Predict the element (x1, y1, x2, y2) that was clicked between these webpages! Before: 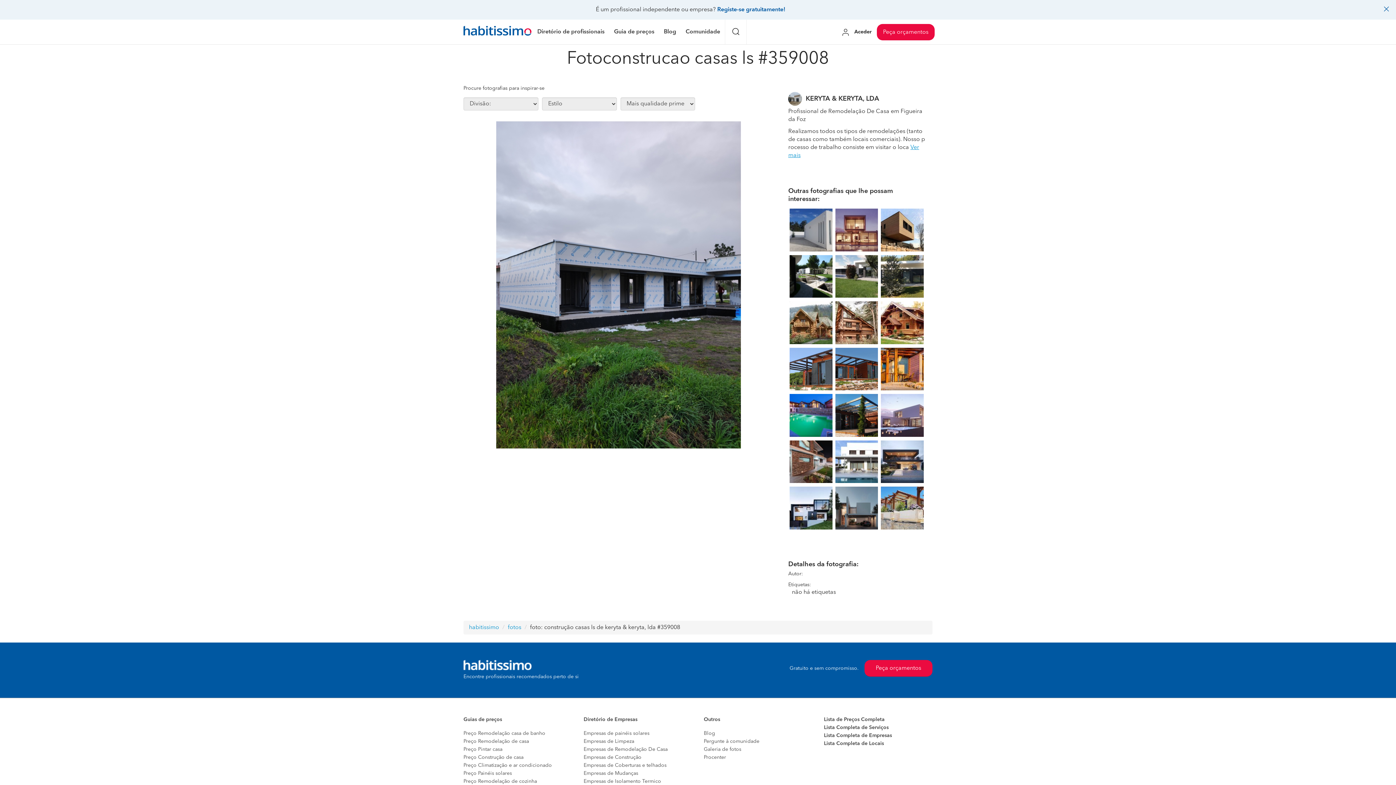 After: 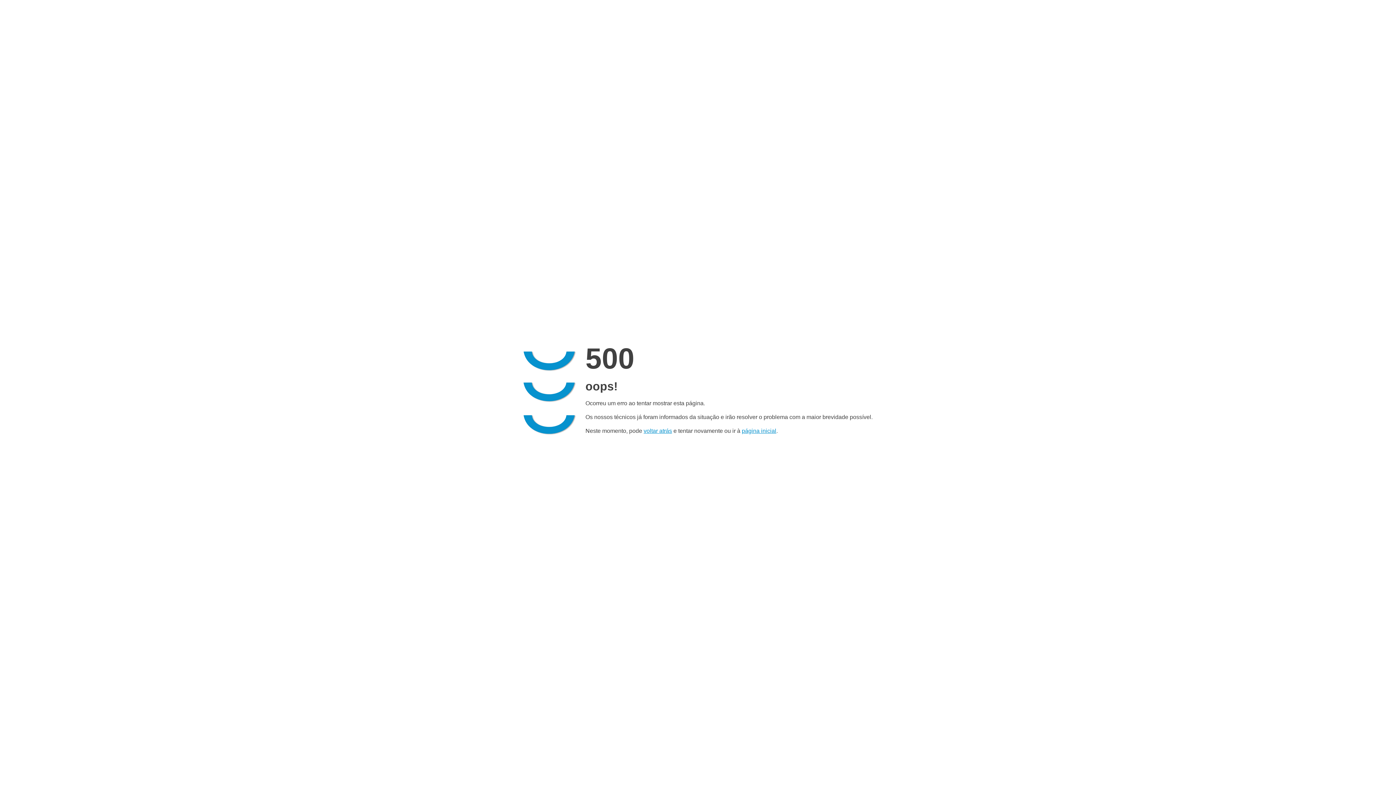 Action: label: Preço Construção de casa bbox: (463, 755, 523, 760)